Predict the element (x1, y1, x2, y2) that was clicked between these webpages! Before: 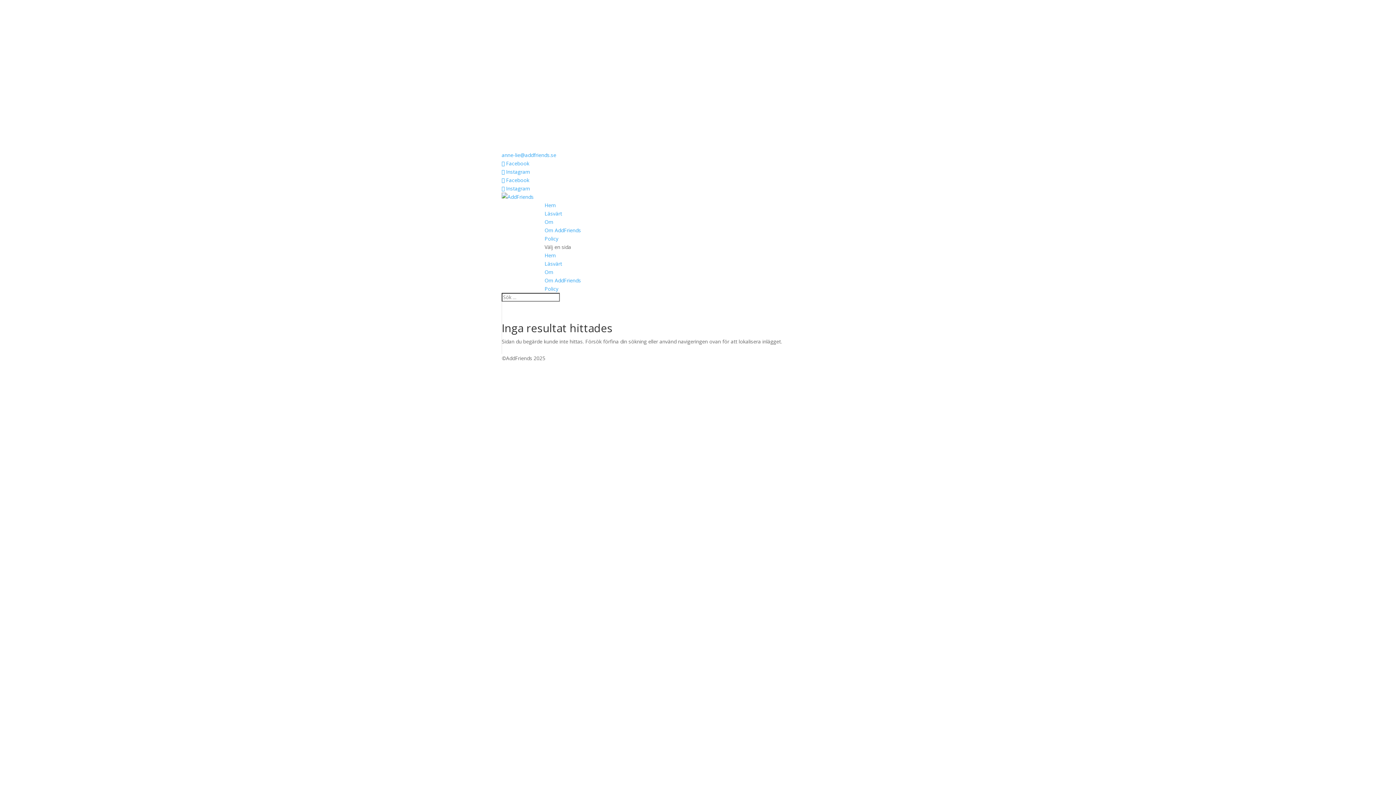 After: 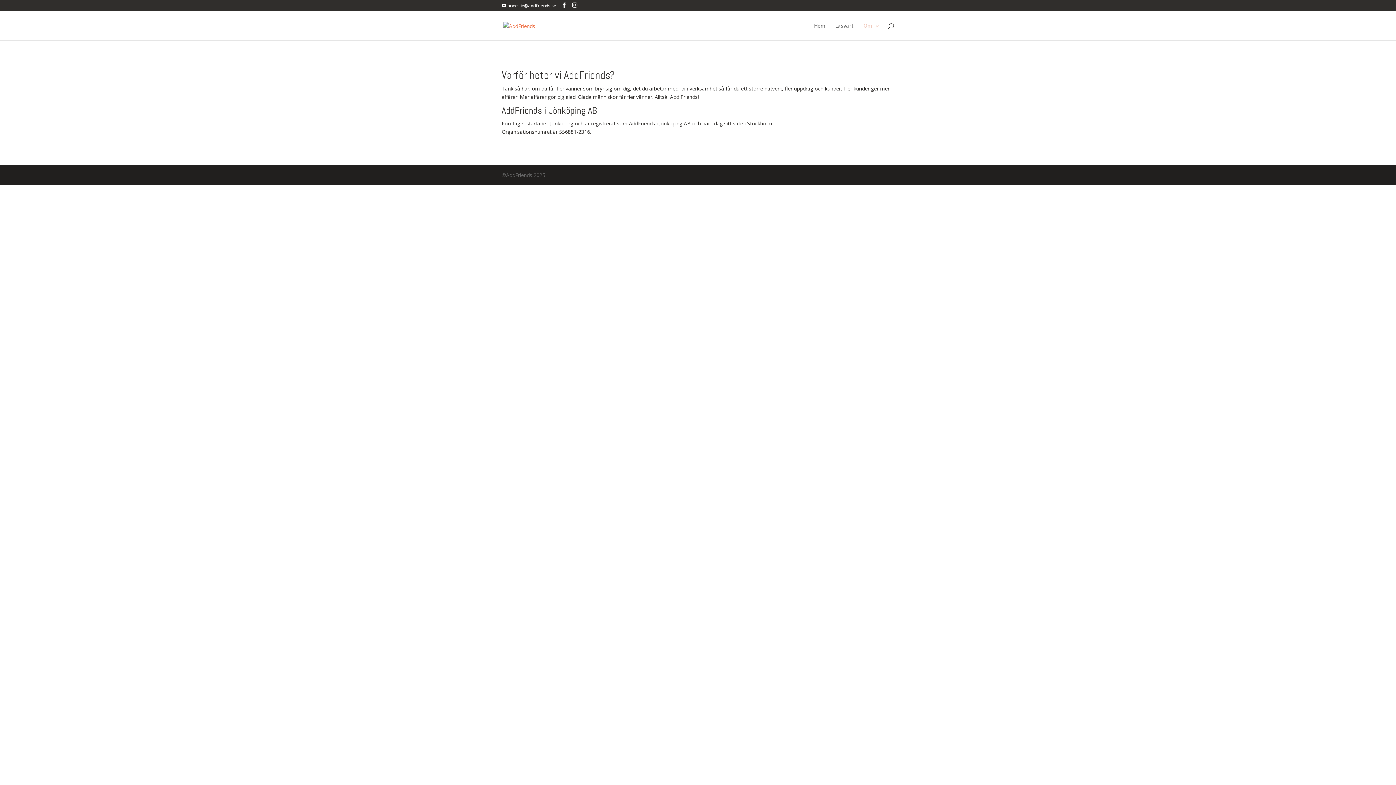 Action: label: Om AddFriends bbox: (544, 277, 581, 284)